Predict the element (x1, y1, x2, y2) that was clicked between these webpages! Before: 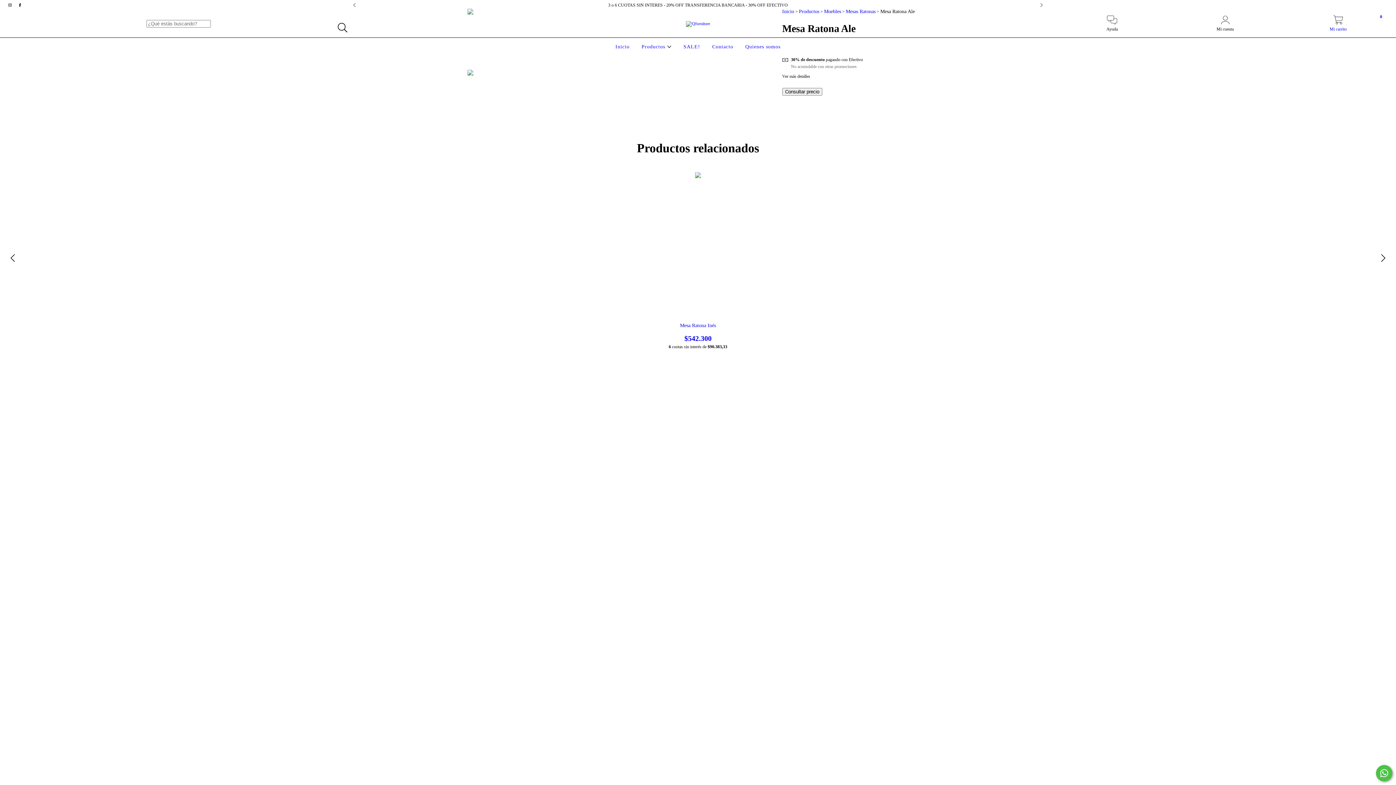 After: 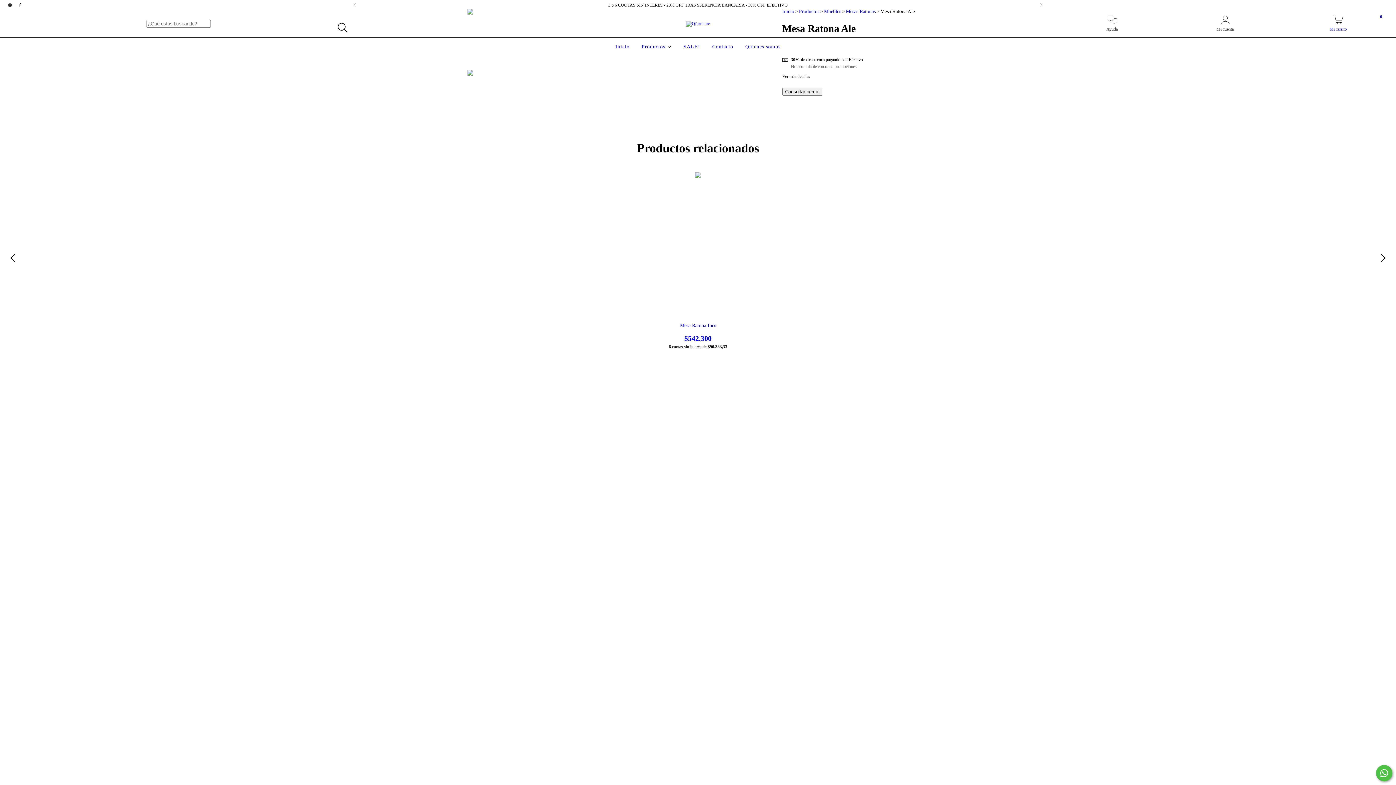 Action: label: instagram Qfurniture bbox: (5, 2, 15, 7)